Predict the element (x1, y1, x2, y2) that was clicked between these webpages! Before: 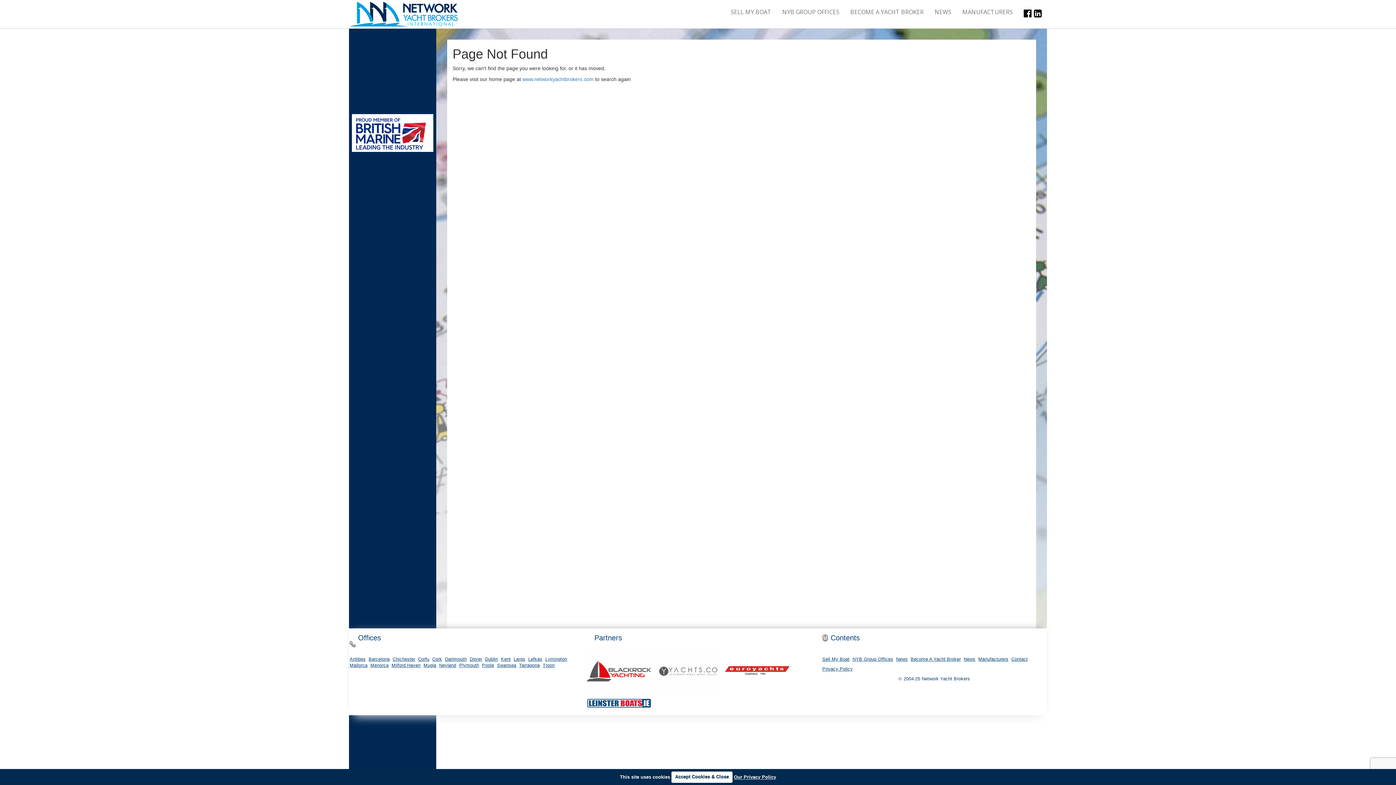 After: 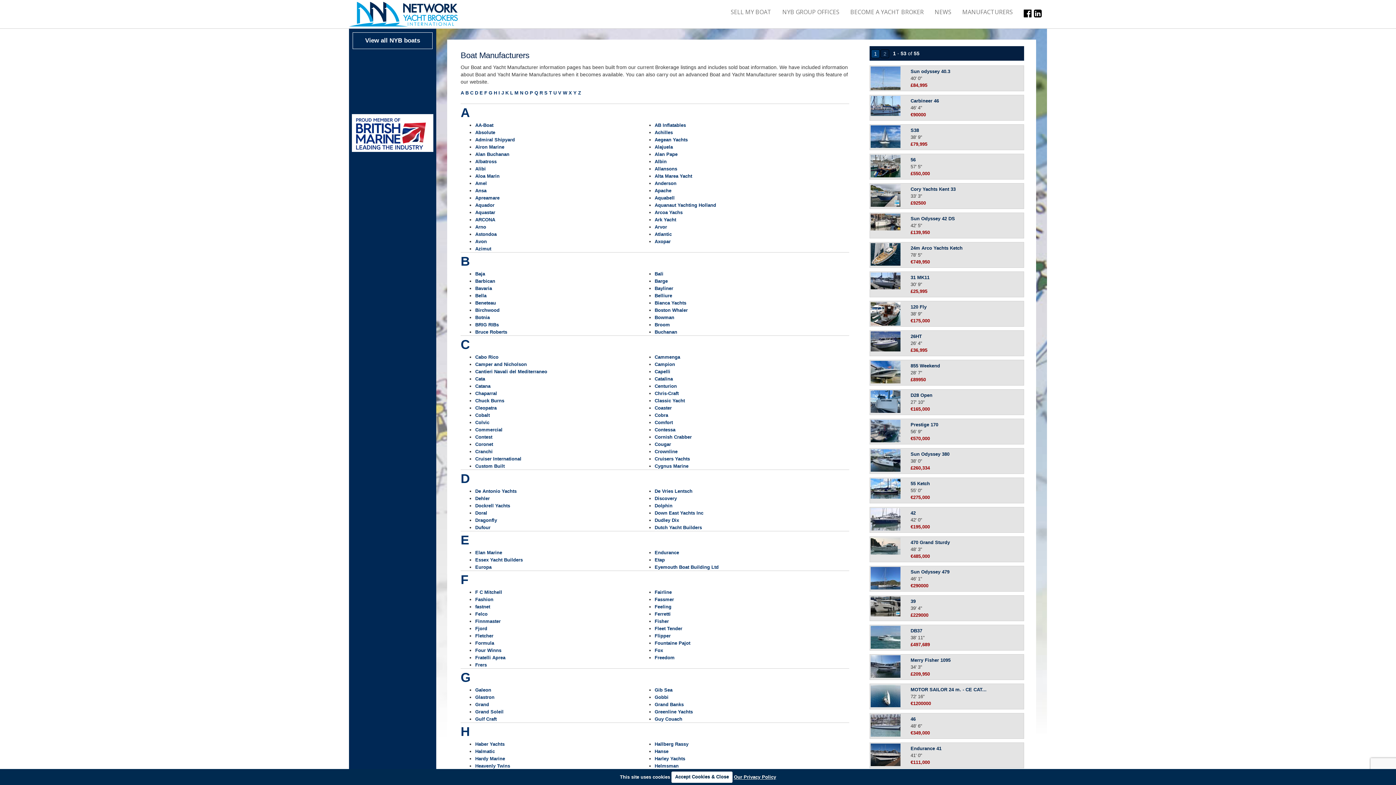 Action: bbox: (977, 656, 1009, 662) label: Manufacturers